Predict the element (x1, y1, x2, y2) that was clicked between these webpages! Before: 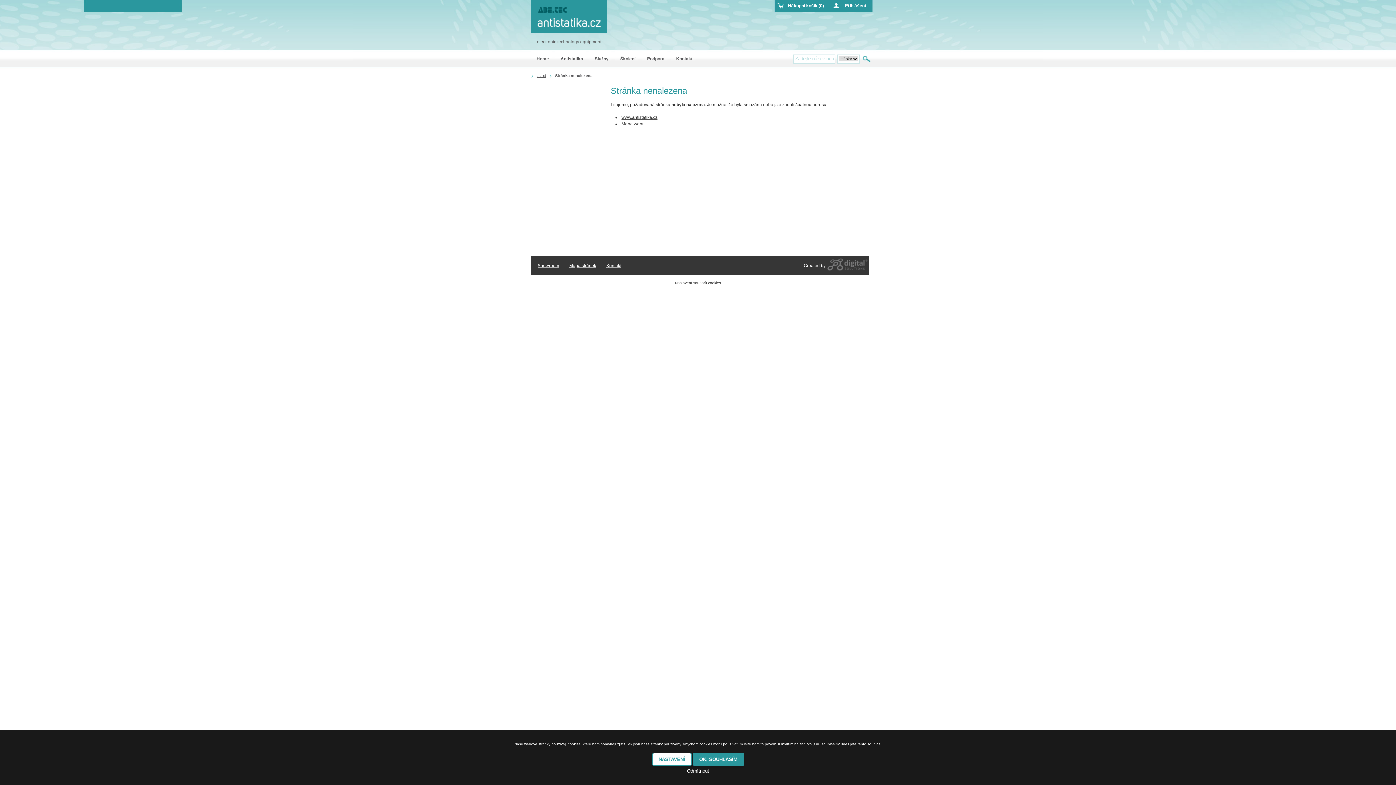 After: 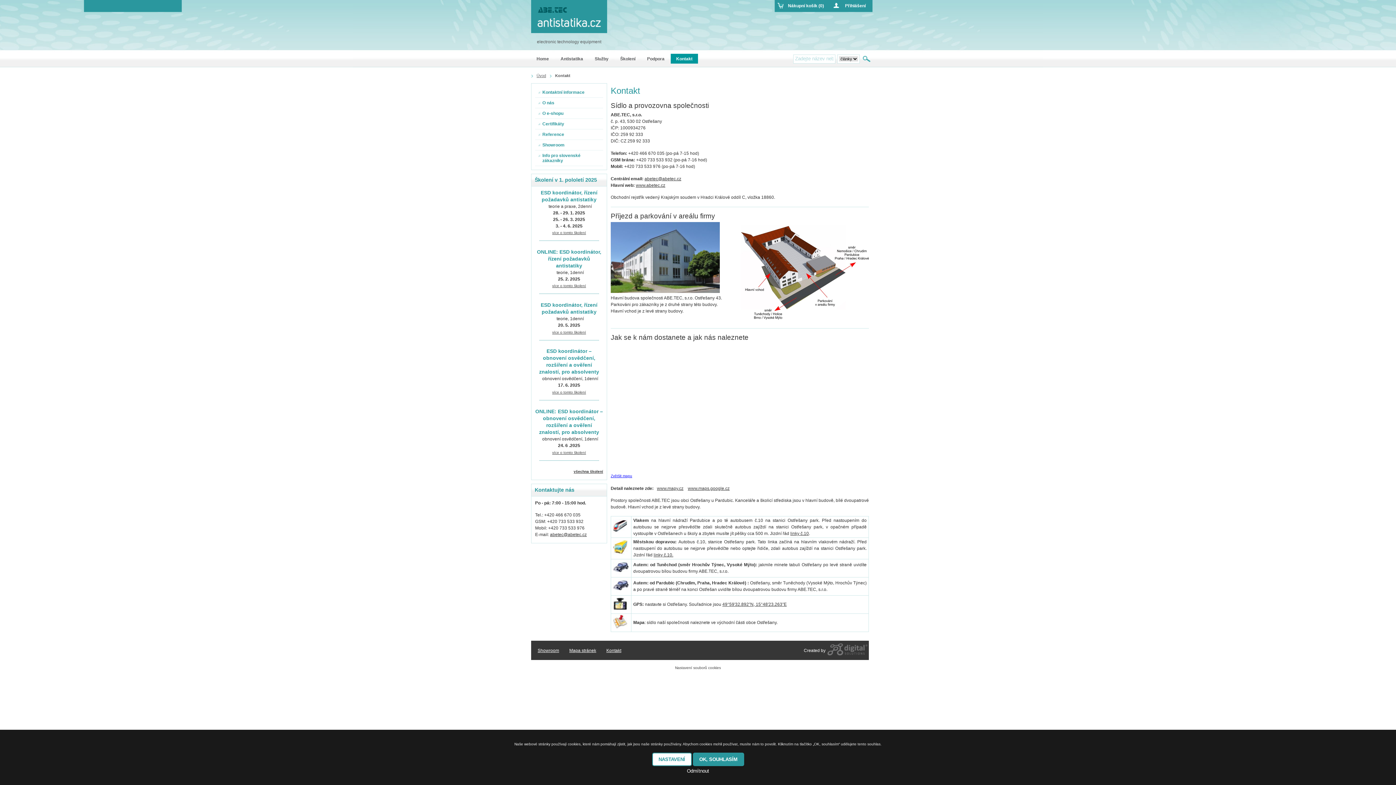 Action: bbox: (600, 256, 621, 268) label: Kontakt